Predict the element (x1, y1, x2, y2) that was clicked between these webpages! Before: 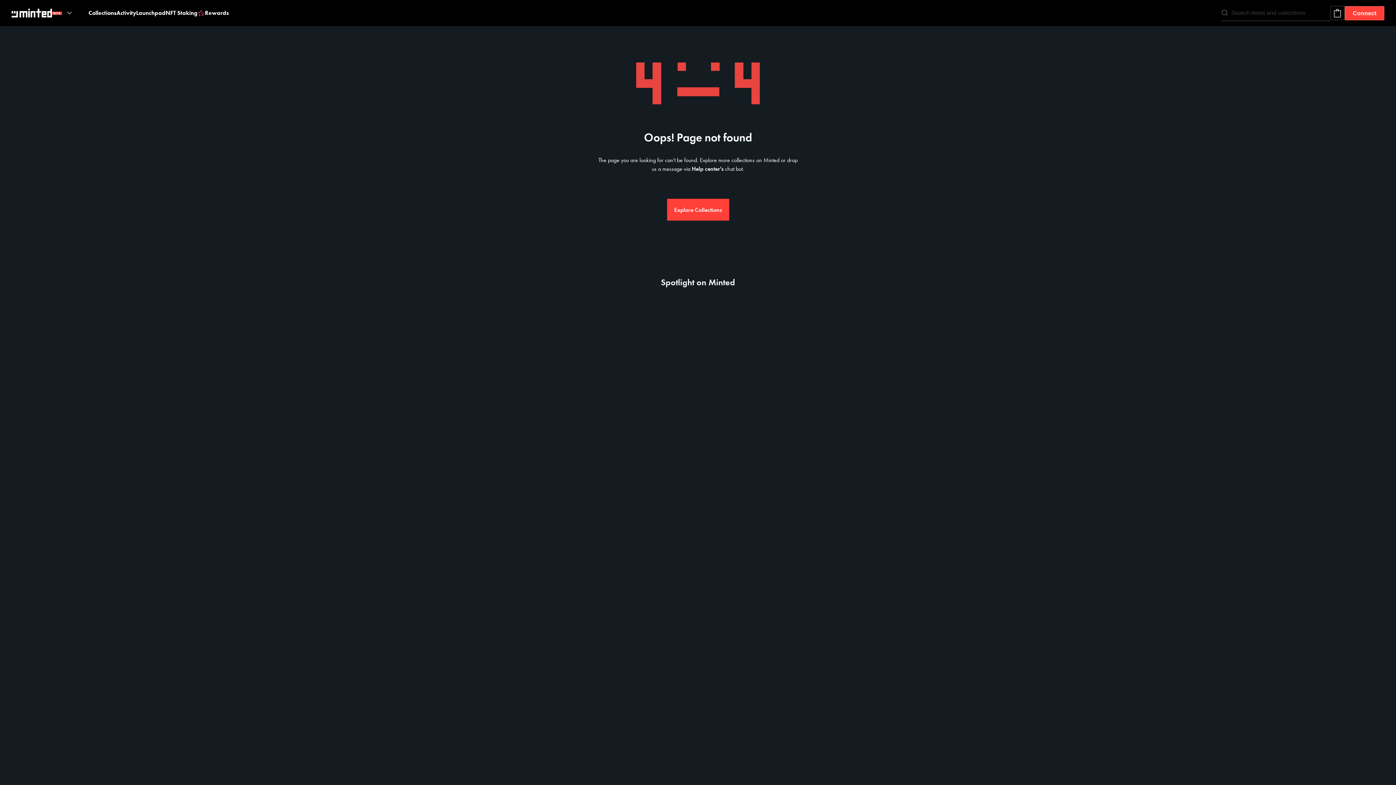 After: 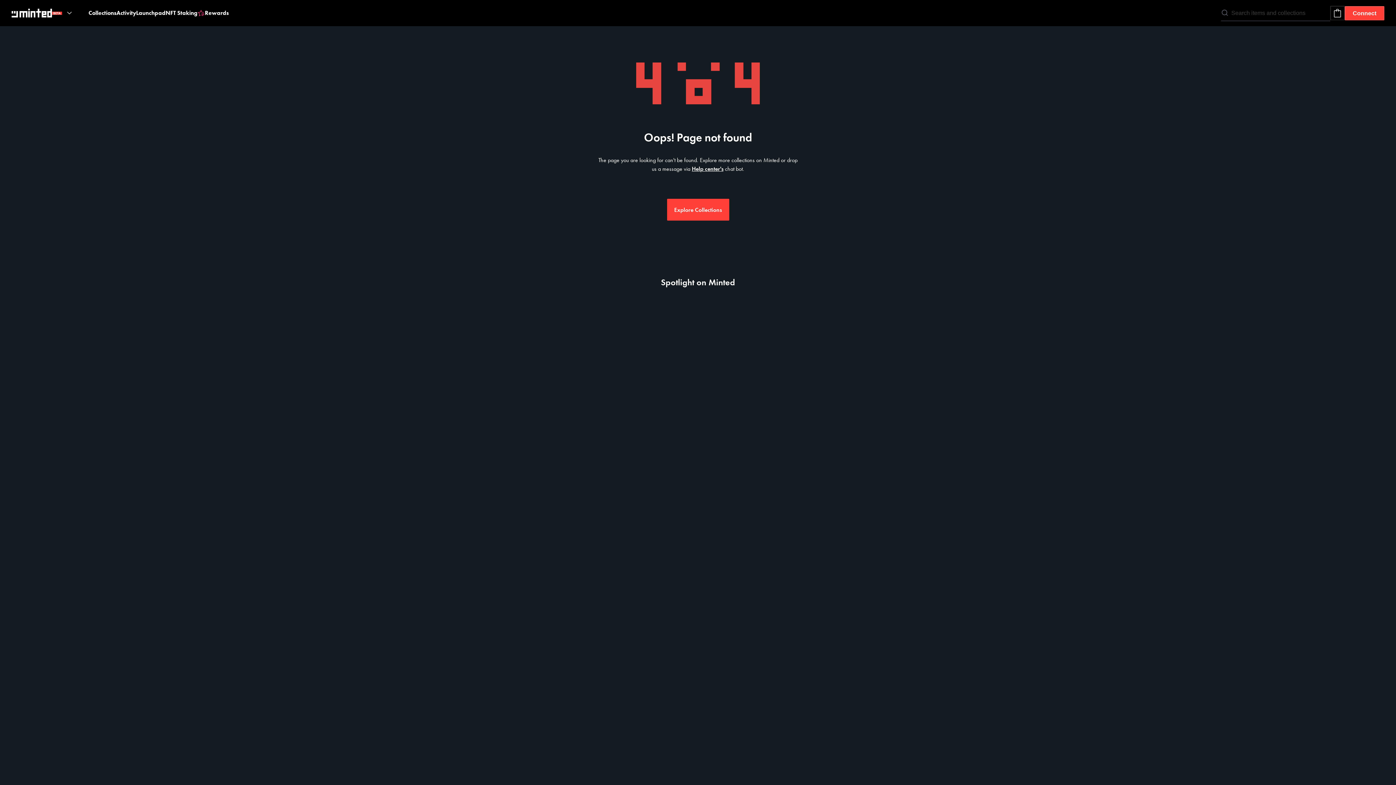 Action: label: Help center's bbox: (692, 165, 723, 172)